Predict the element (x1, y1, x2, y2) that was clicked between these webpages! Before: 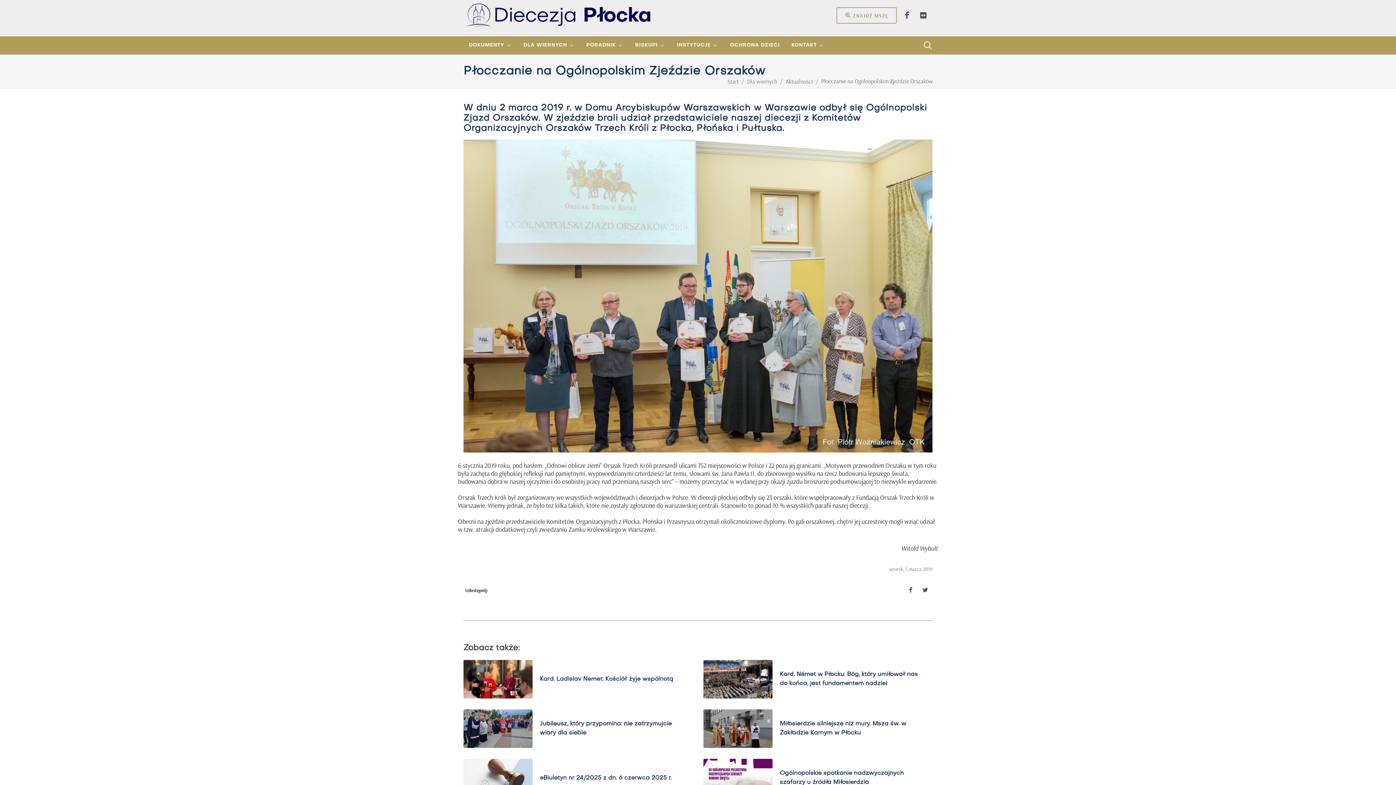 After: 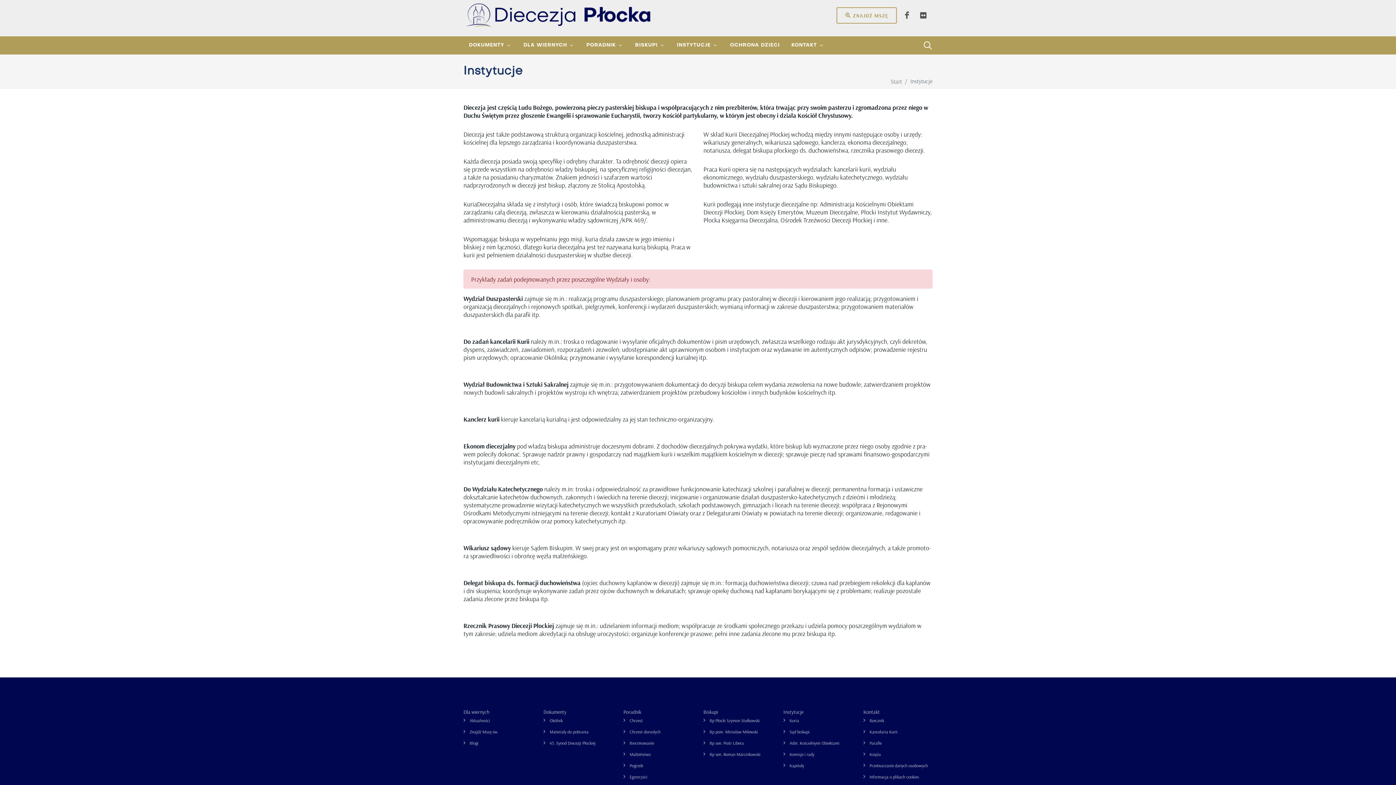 Action: bbox: (671, 36, 724, 54) label: INSTYTUCJE